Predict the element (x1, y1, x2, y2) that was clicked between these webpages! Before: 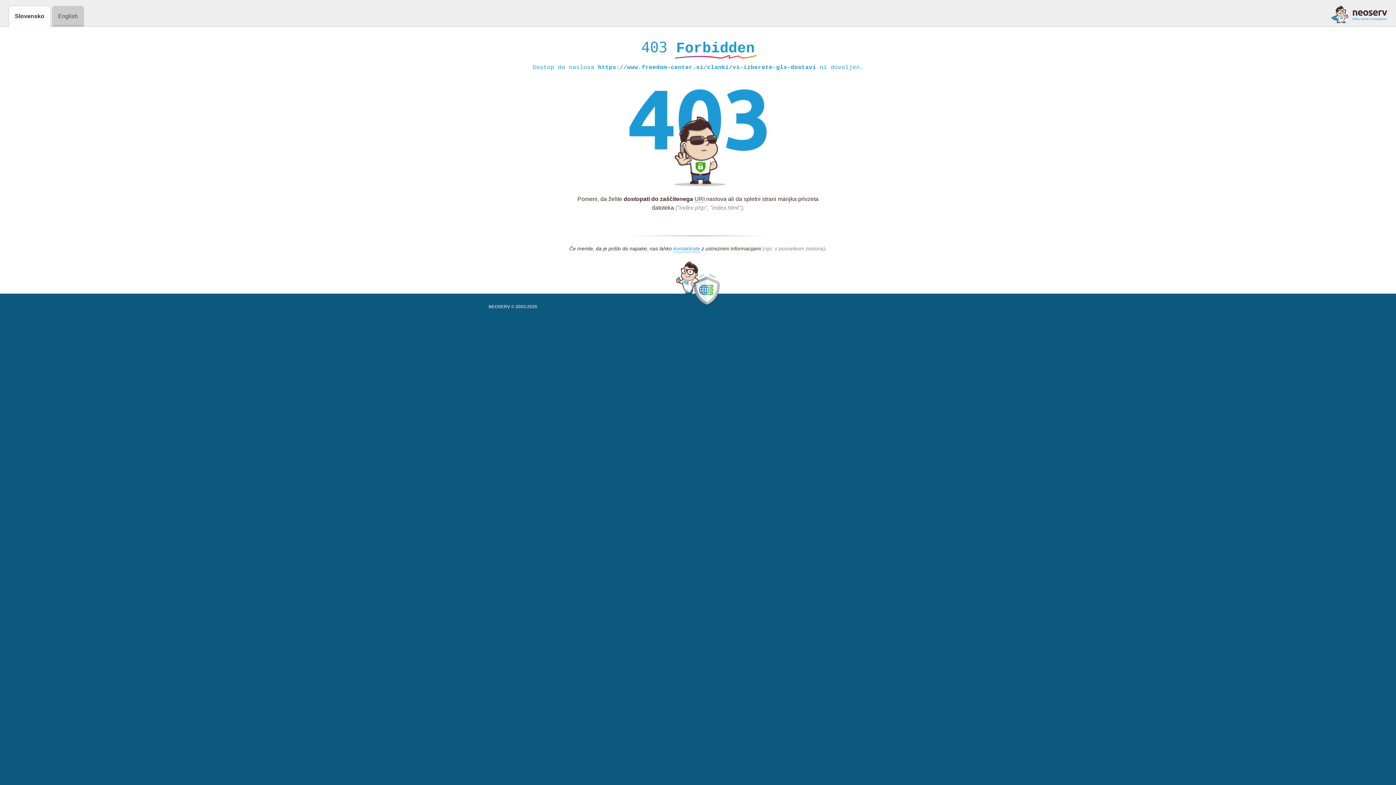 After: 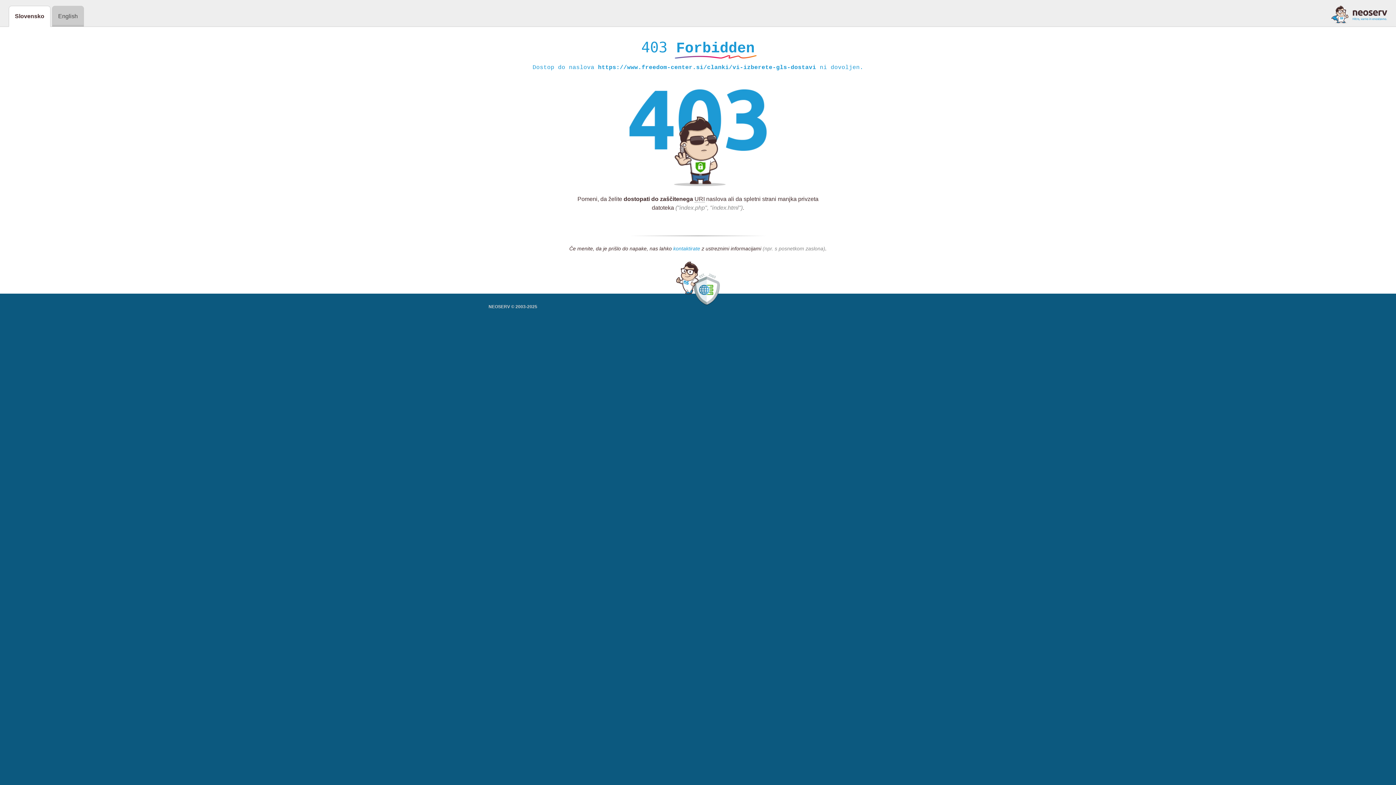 Action: bbox: (673, 245, 700, 252) label: kontaktirate